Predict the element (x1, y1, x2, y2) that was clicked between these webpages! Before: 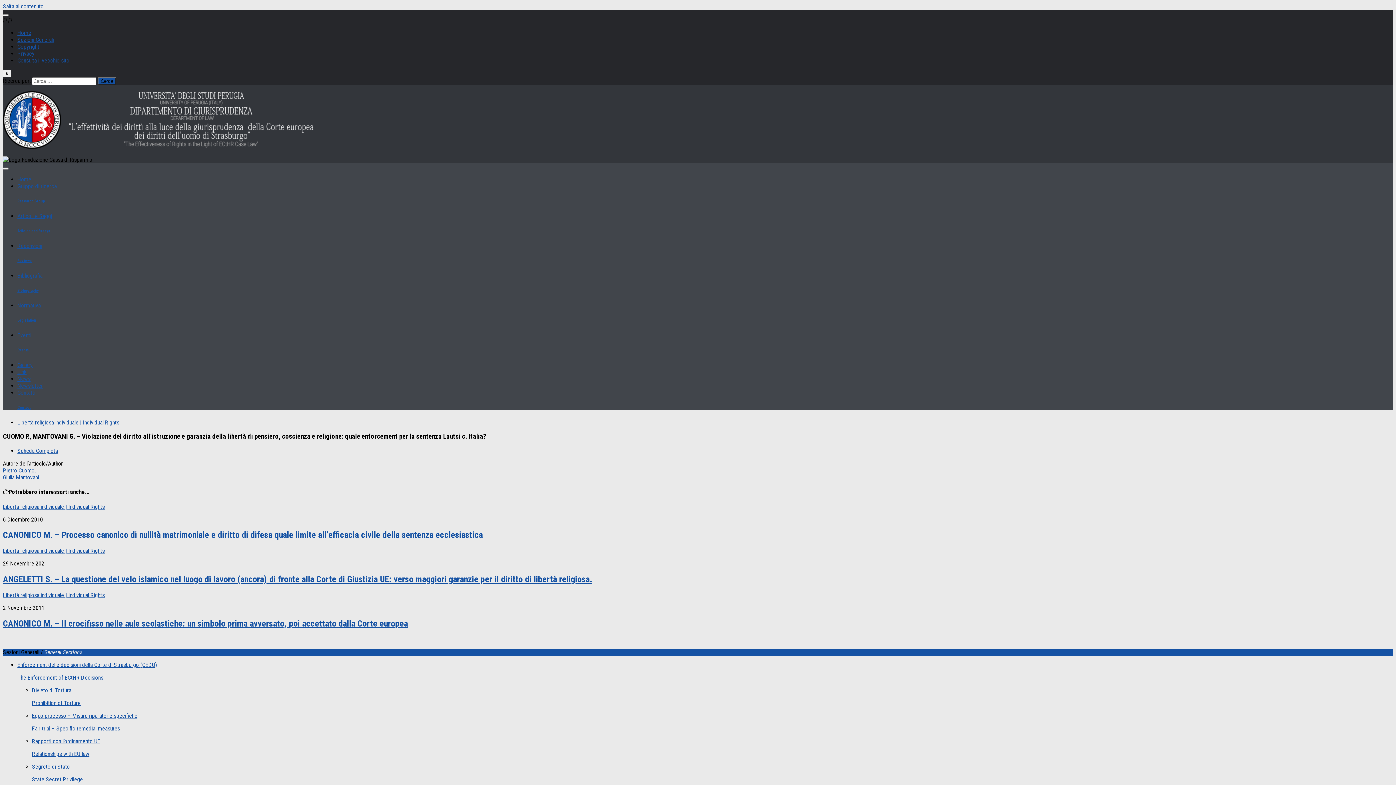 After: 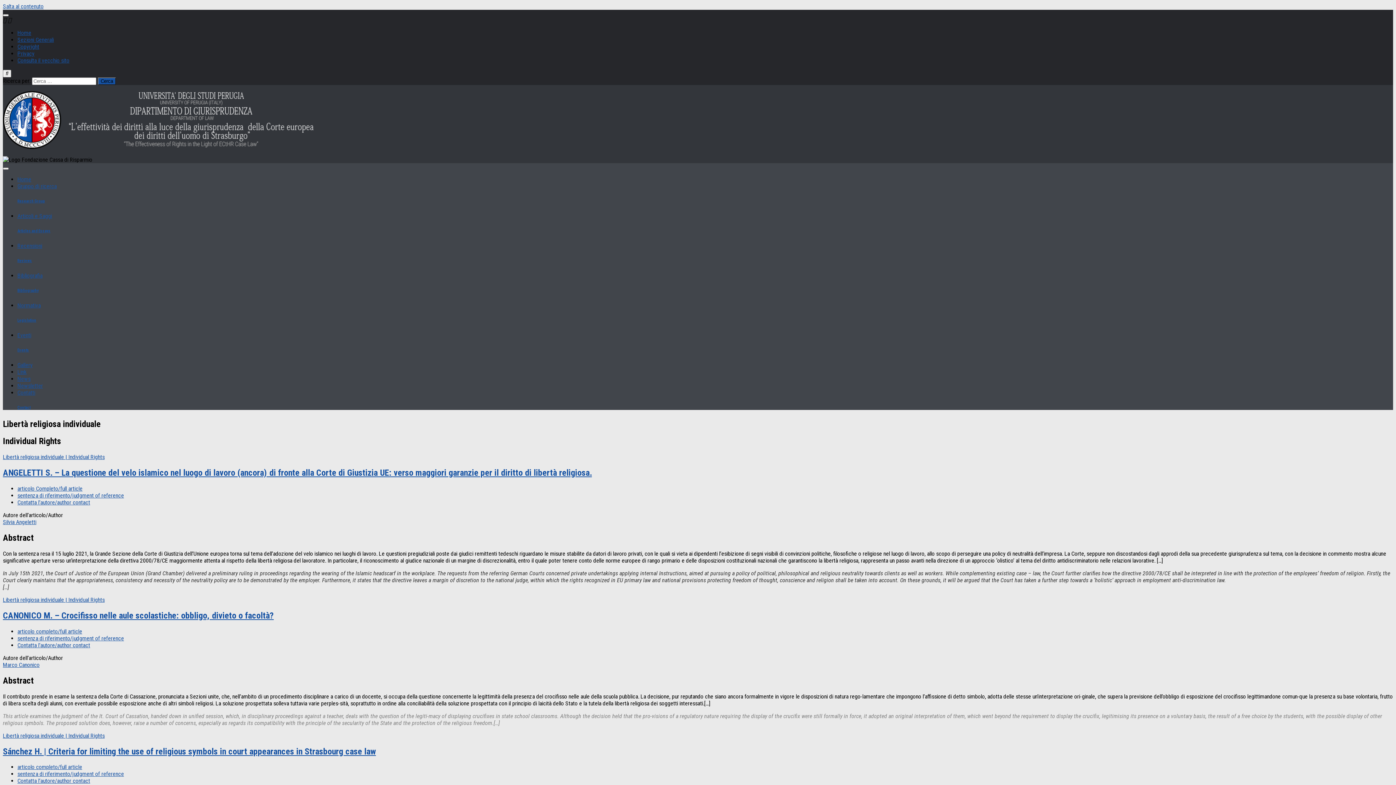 Action: bbox: (2, 503, 104, 510) label: Libertà religiosa individuale | Individual Rights